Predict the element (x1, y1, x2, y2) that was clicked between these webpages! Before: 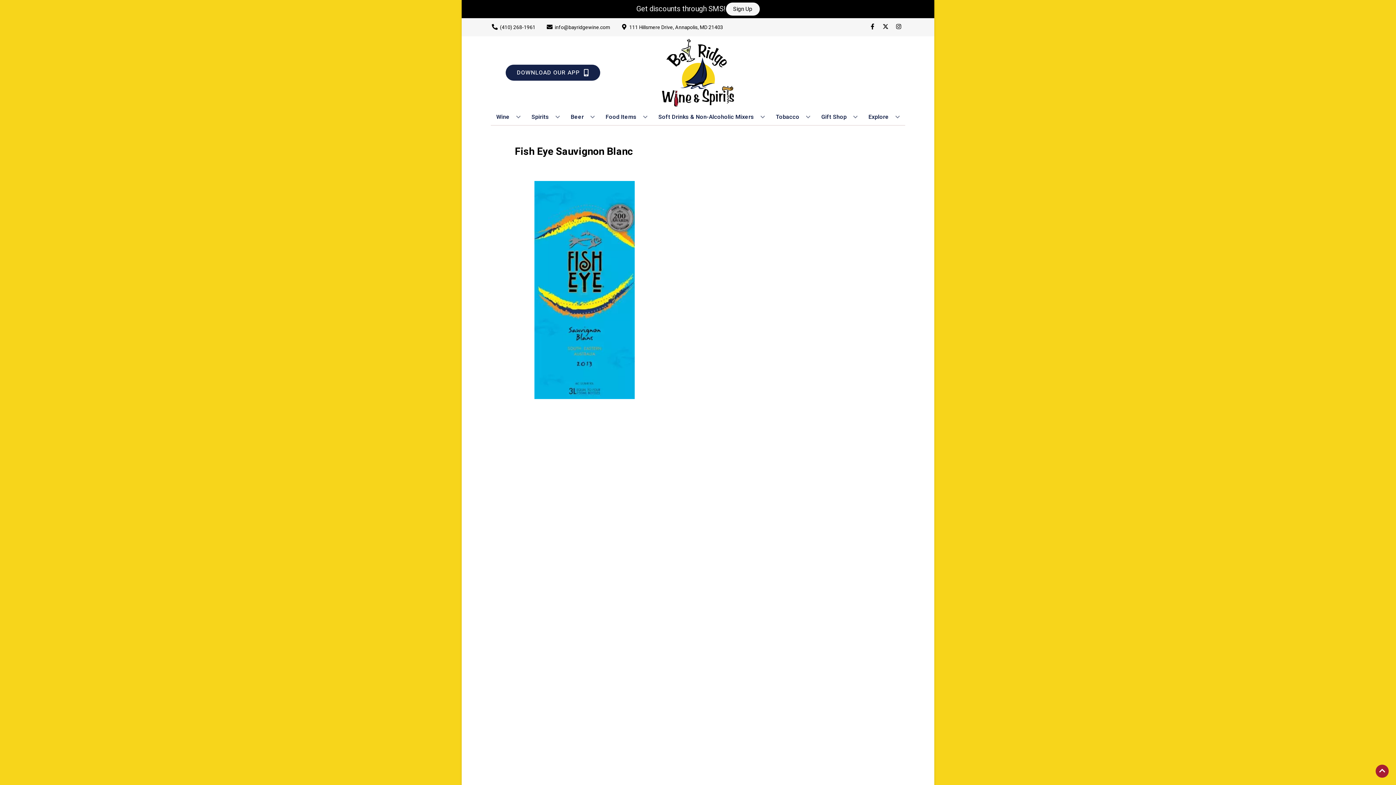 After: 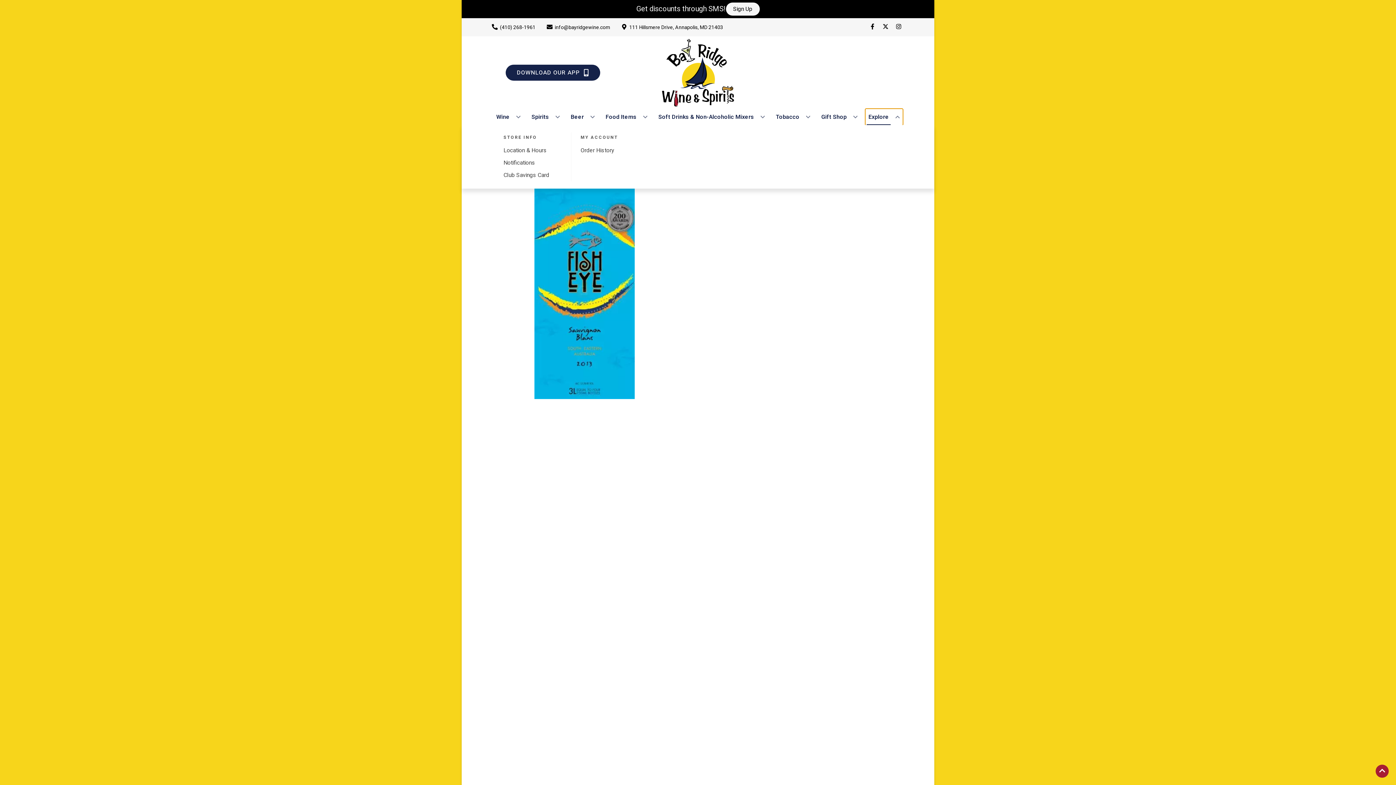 Action: label: Explore bbox: (865, 109, 902, 125)